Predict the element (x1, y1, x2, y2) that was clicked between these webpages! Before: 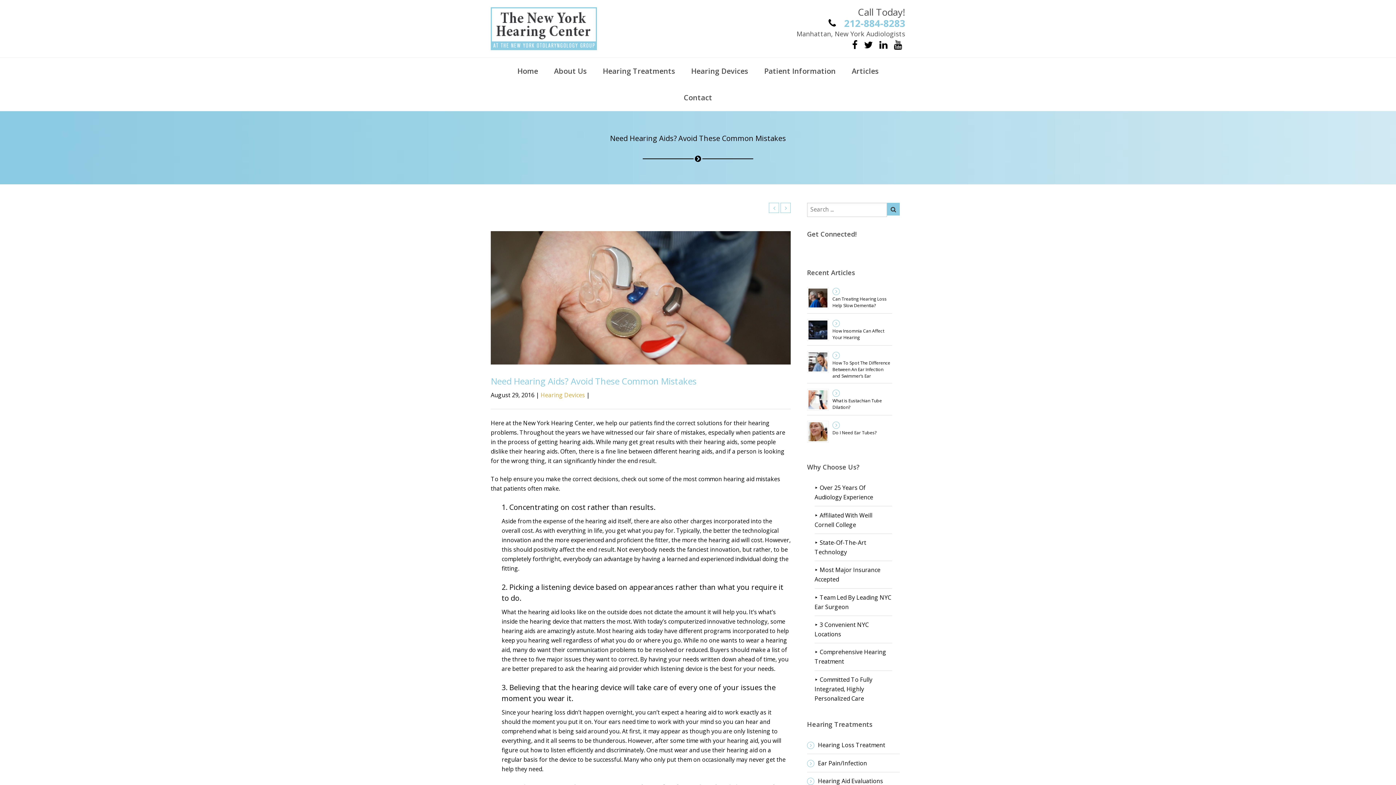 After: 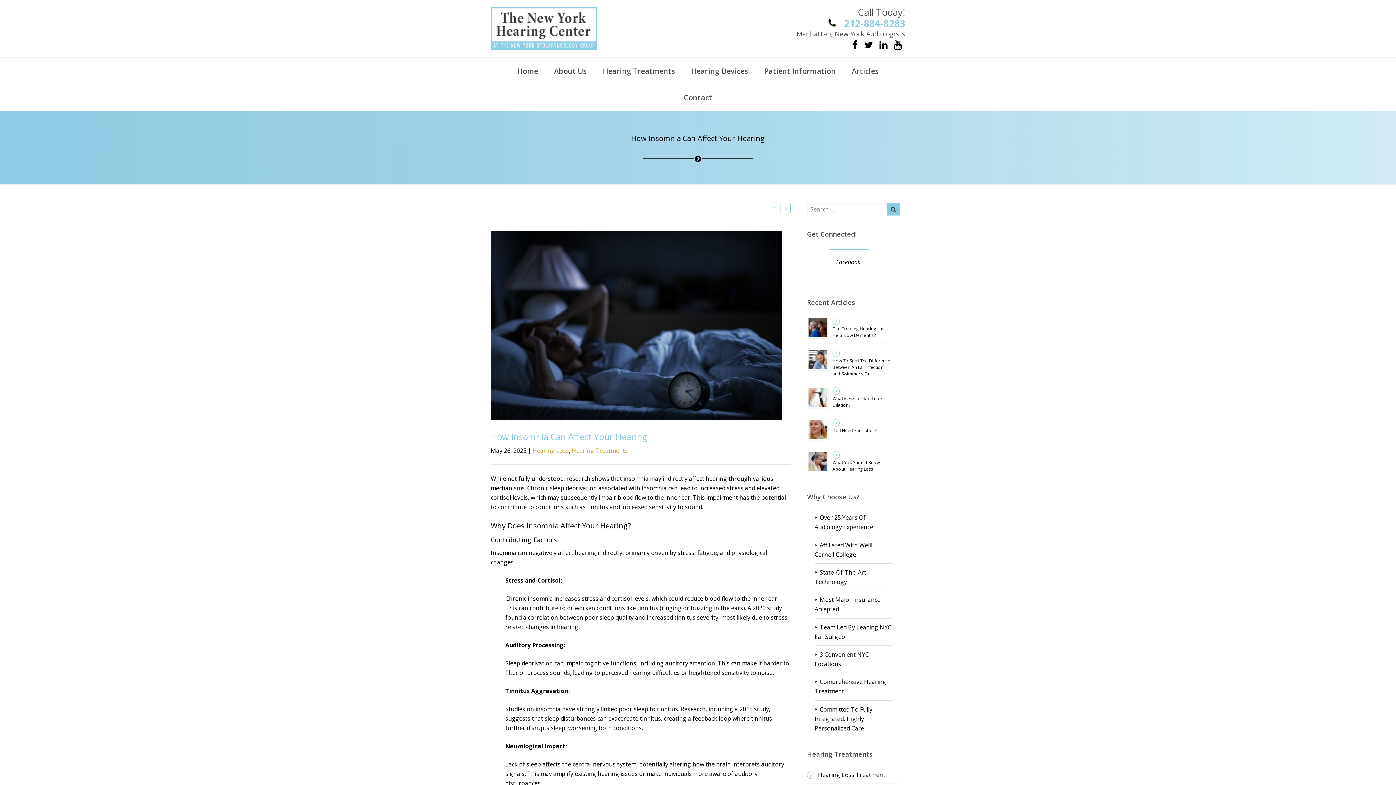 Action: bbox: (832, 328, 884, 340) label: How Insomnia Can Affect Your Hearing